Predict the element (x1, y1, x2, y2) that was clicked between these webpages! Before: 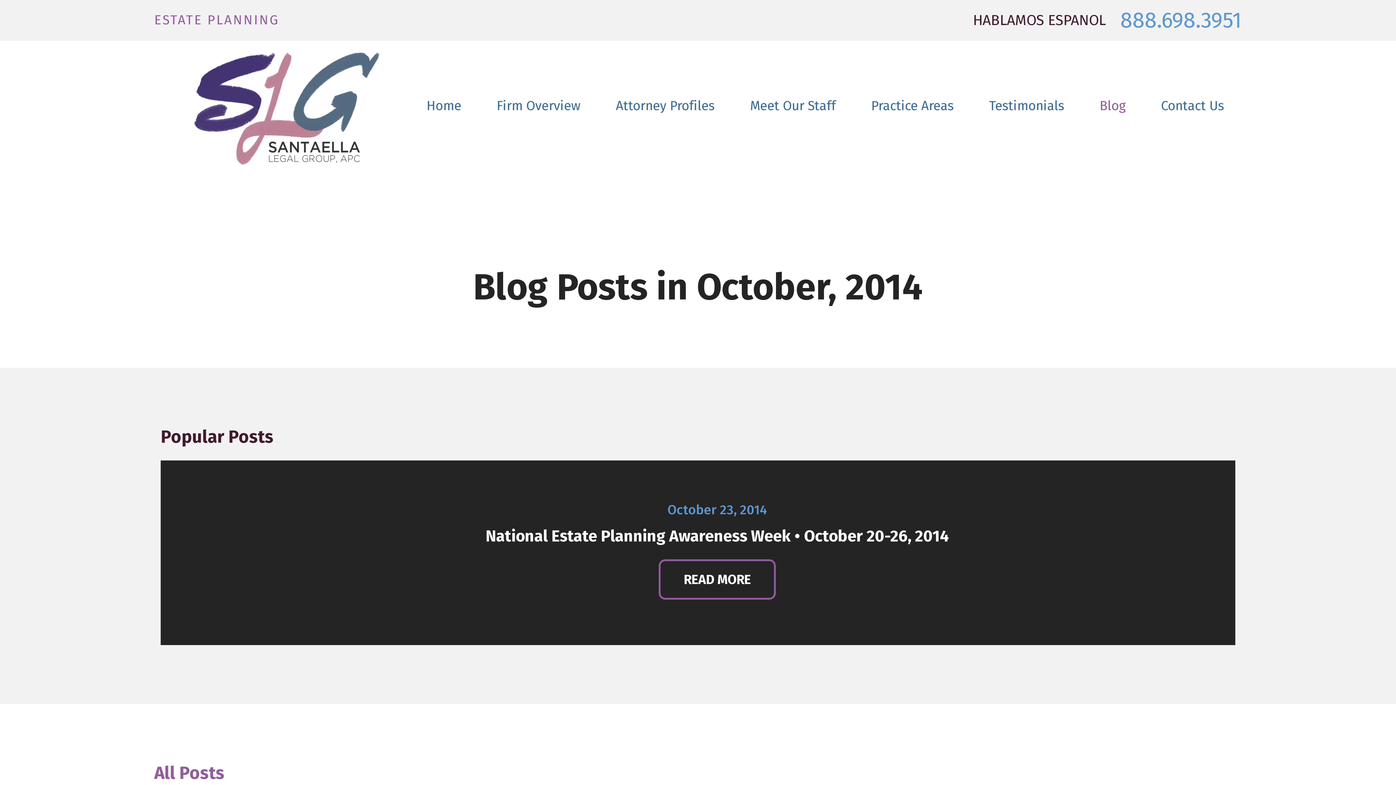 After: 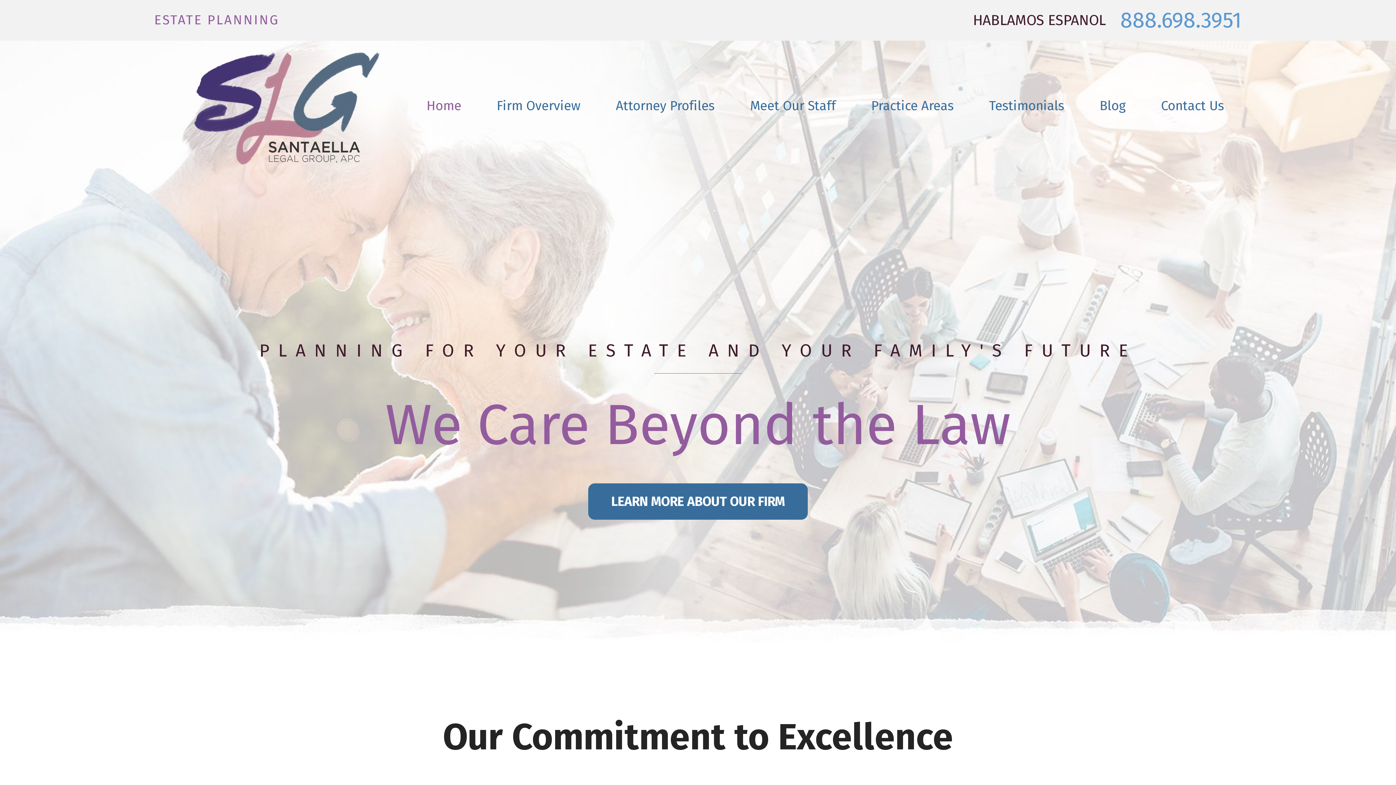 Action: bbox: (154, 40, 409, 171)